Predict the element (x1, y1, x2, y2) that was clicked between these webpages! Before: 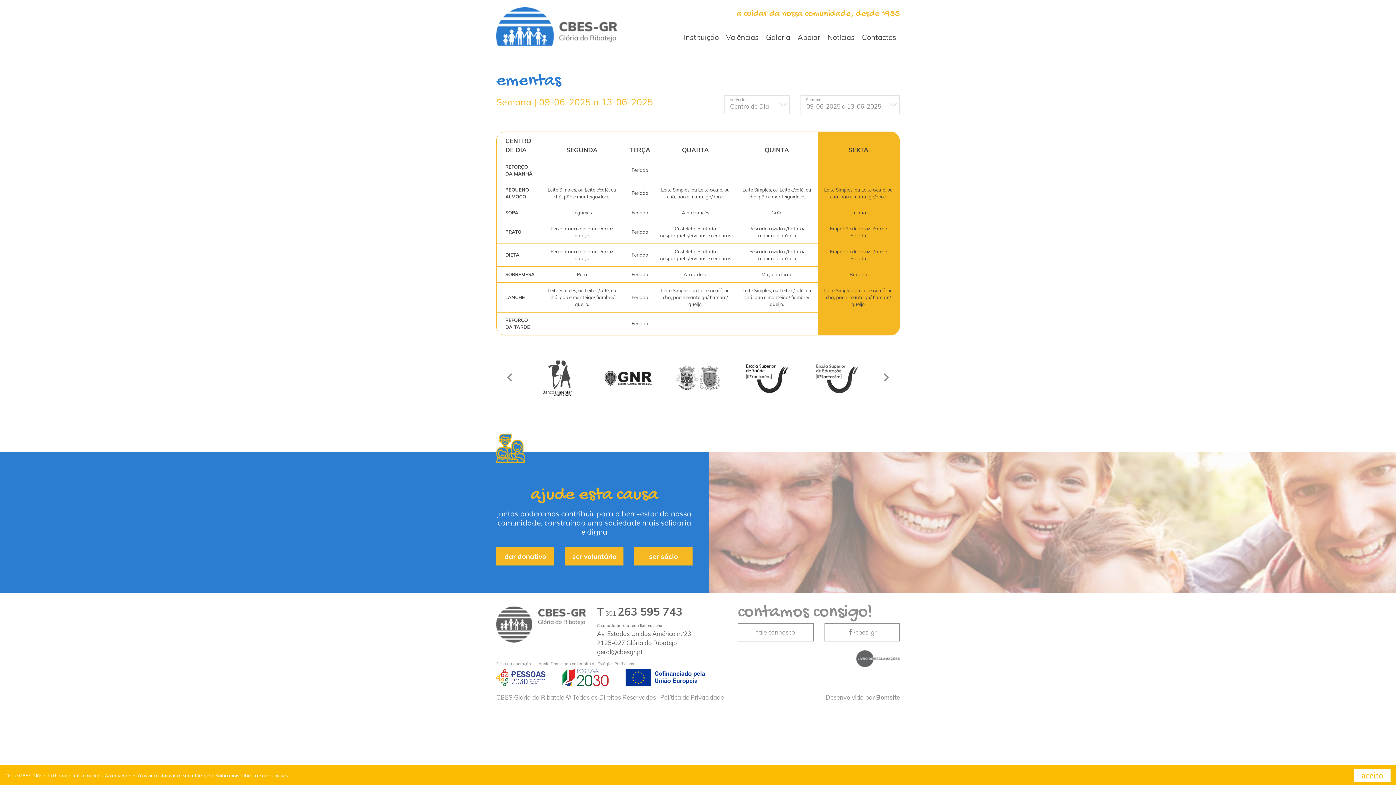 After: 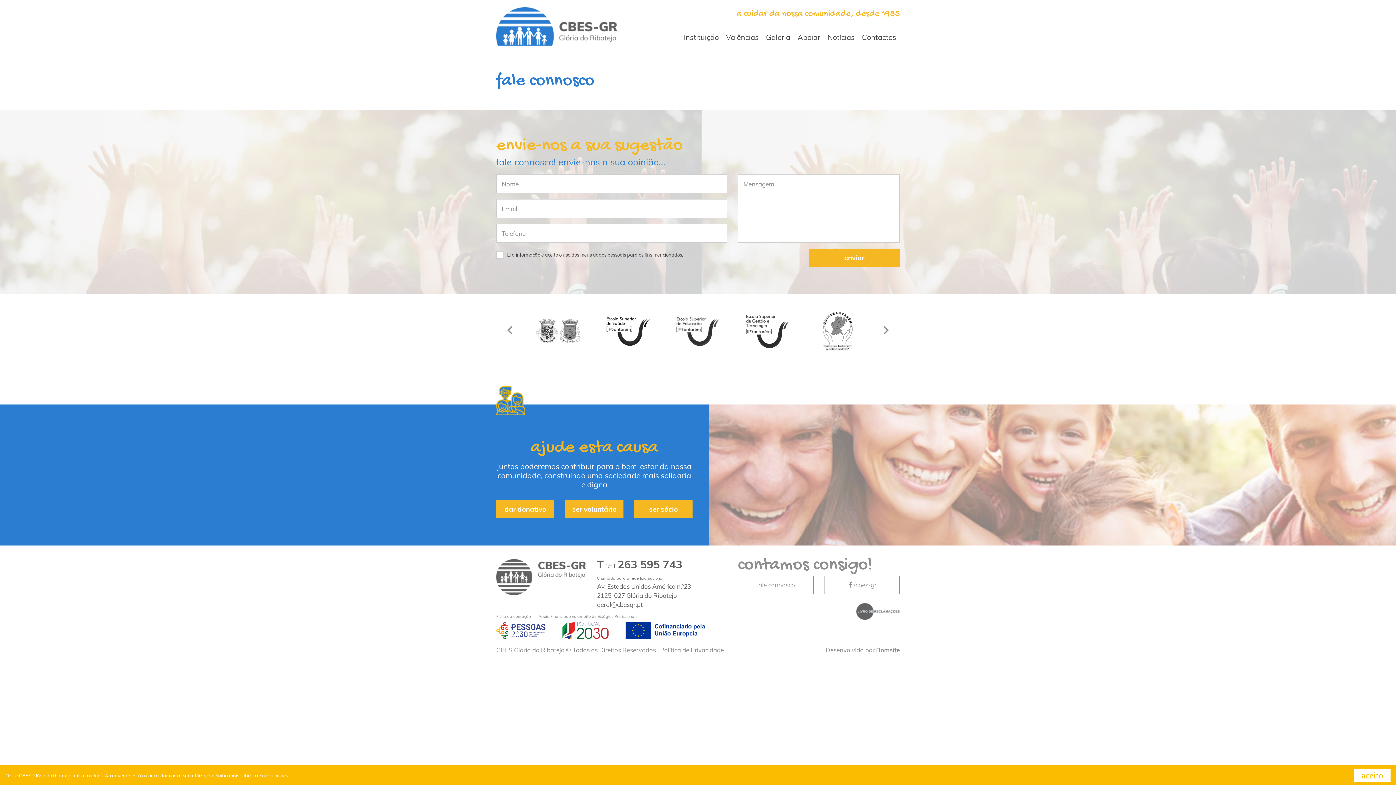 Action: label: fale connosco bbox: (738, 623, 813, 641)